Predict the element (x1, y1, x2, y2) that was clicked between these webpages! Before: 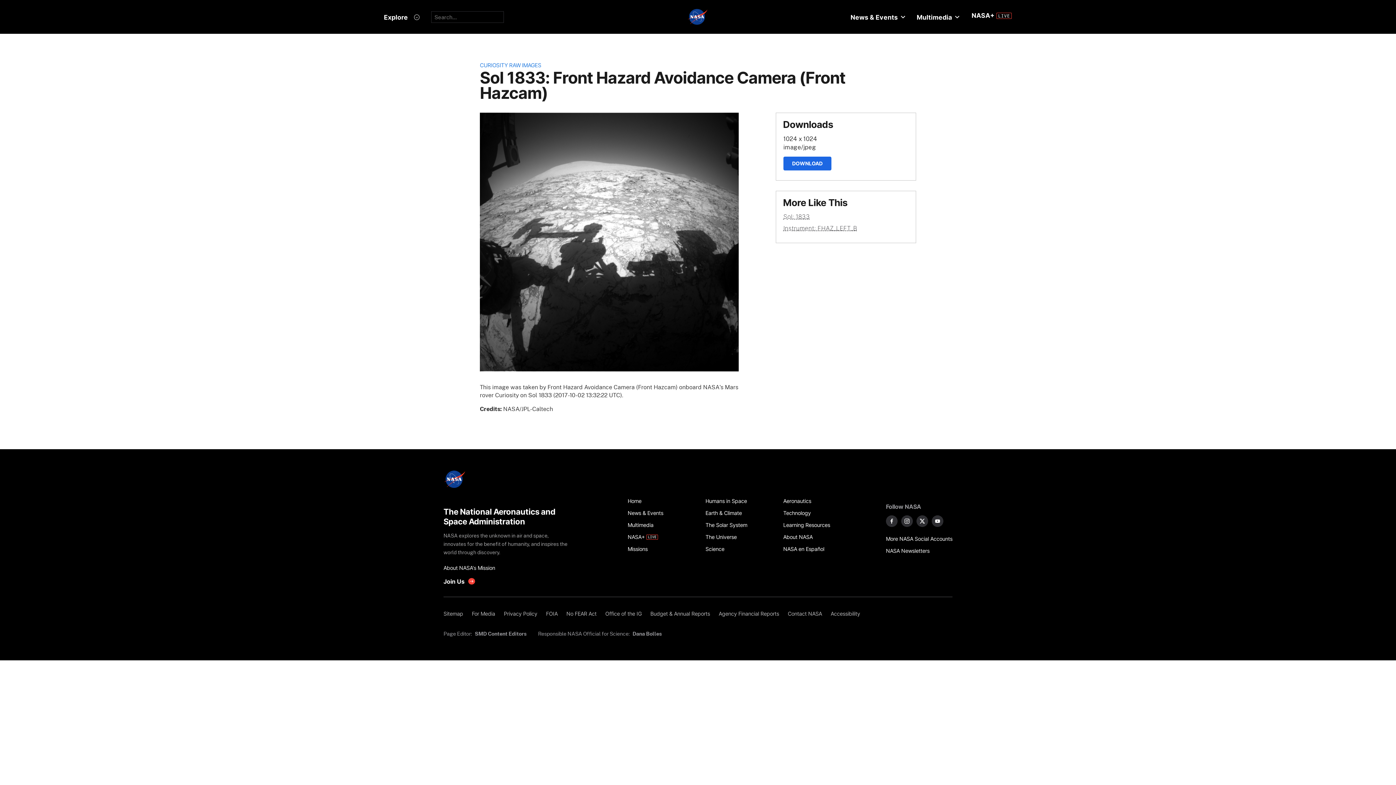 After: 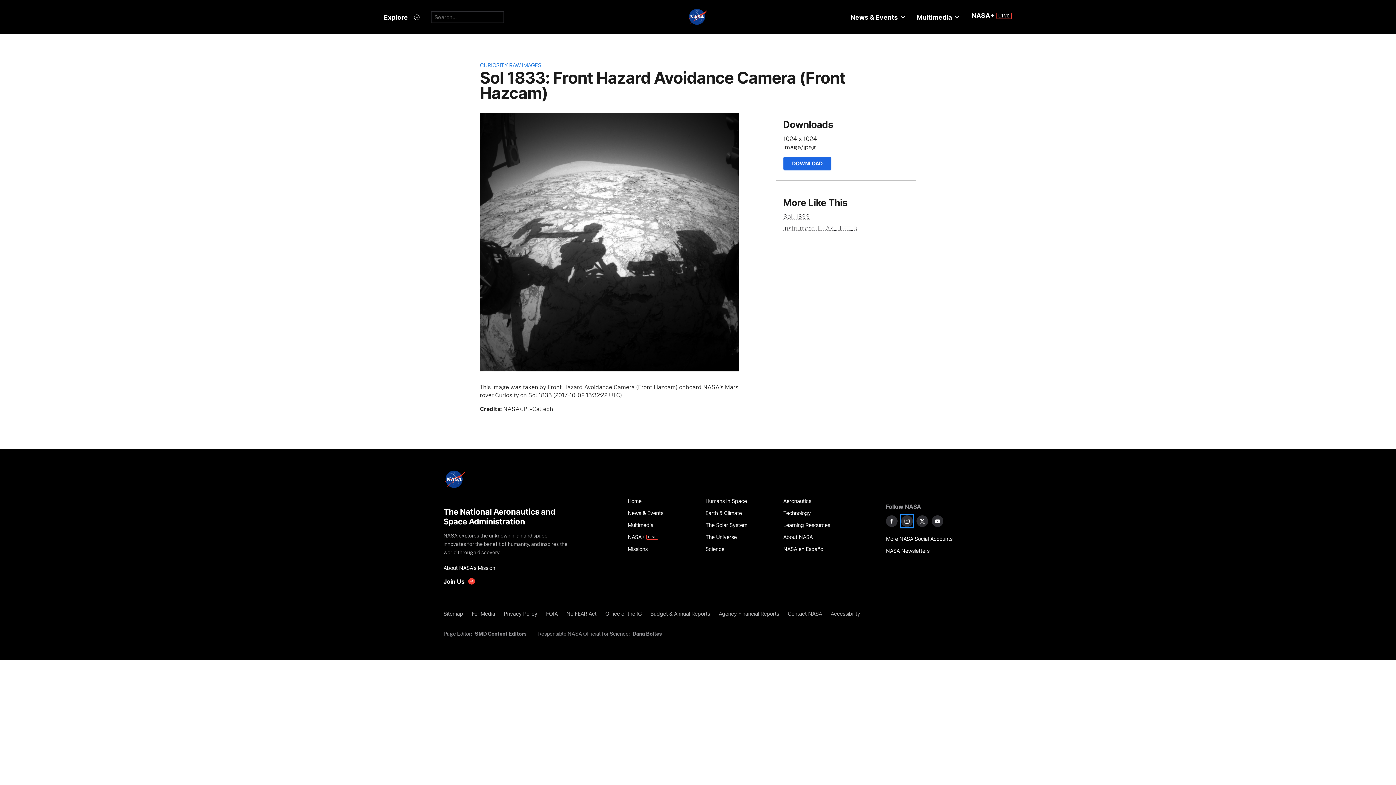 Action: bbox: (901, 515, 913, 527) label: NASA on Instagram